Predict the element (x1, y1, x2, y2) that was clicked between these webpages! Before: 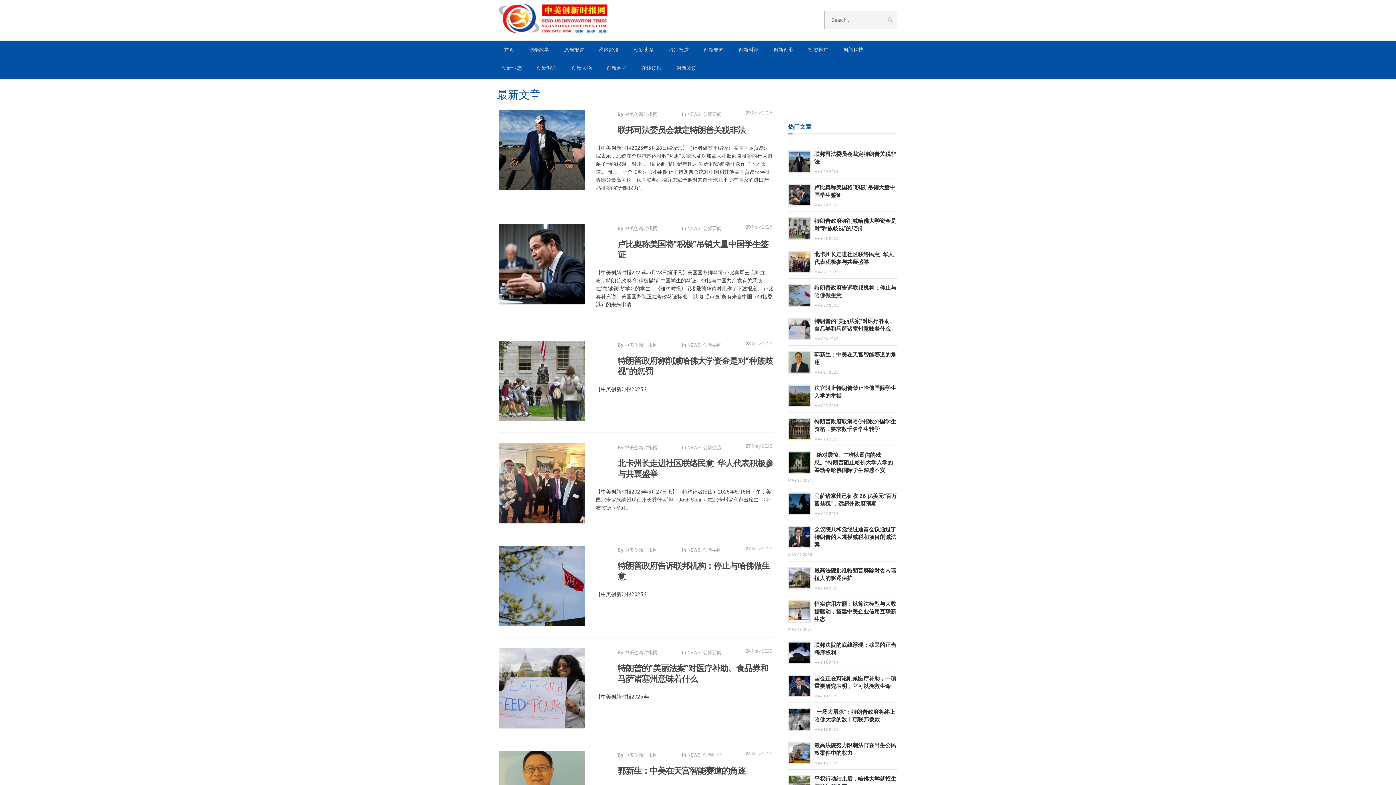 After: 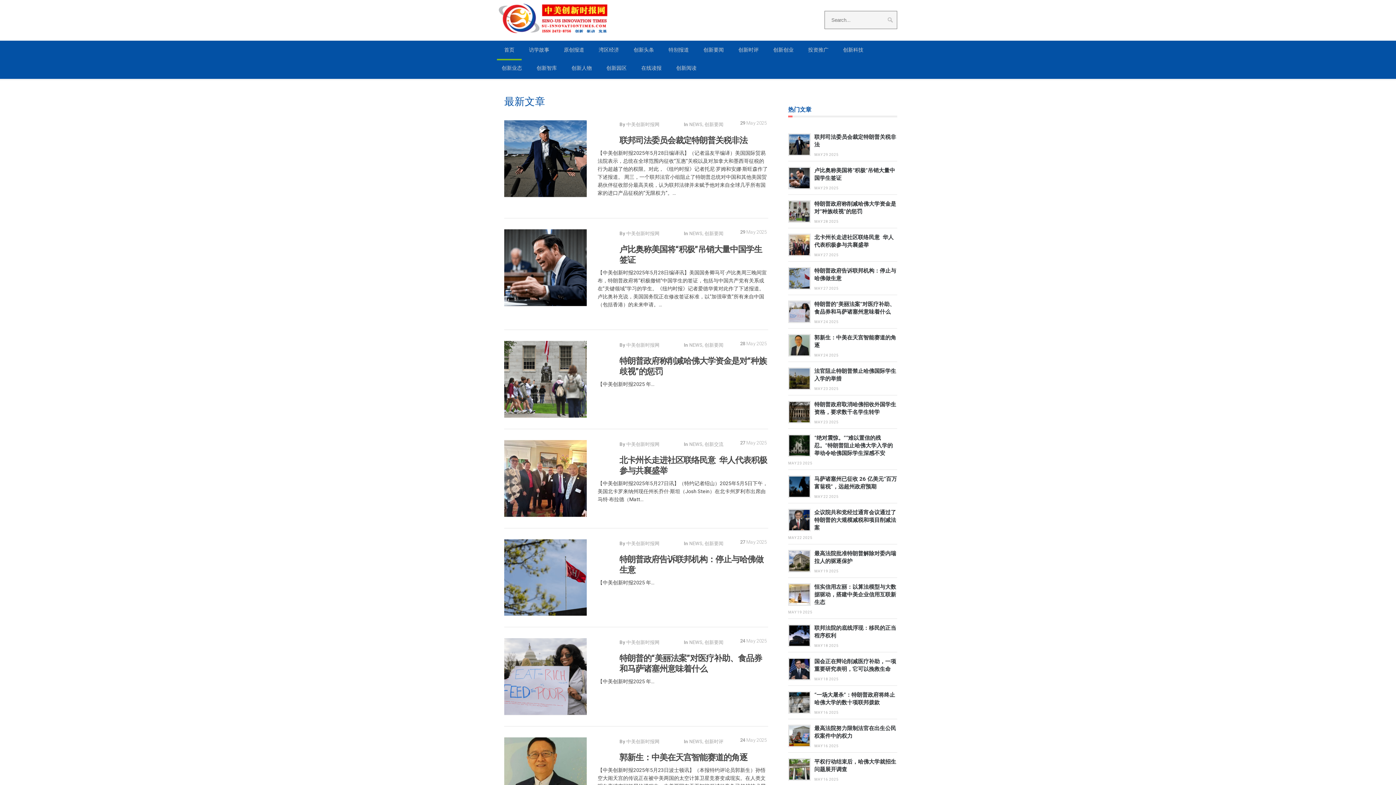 Action: bbox: (498, 0, 608, 33)